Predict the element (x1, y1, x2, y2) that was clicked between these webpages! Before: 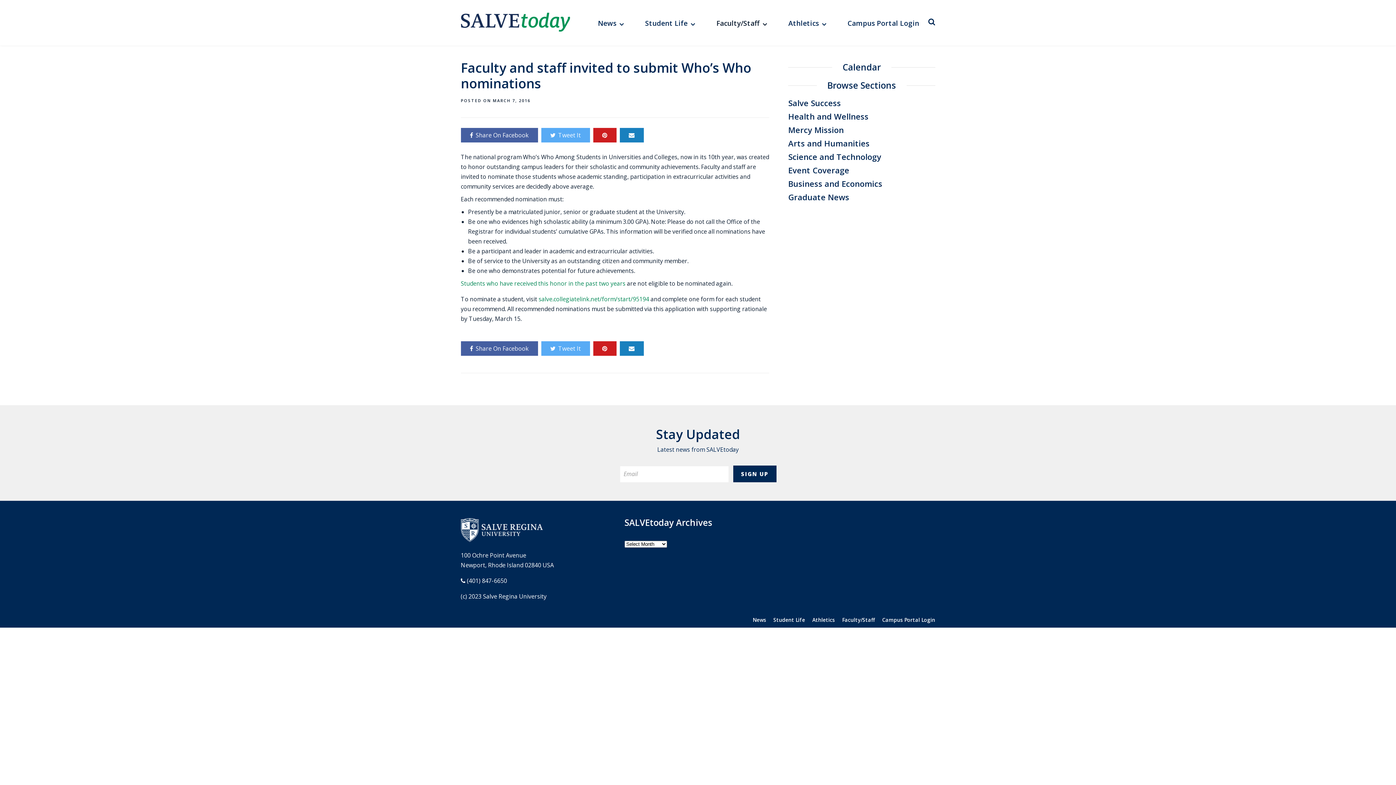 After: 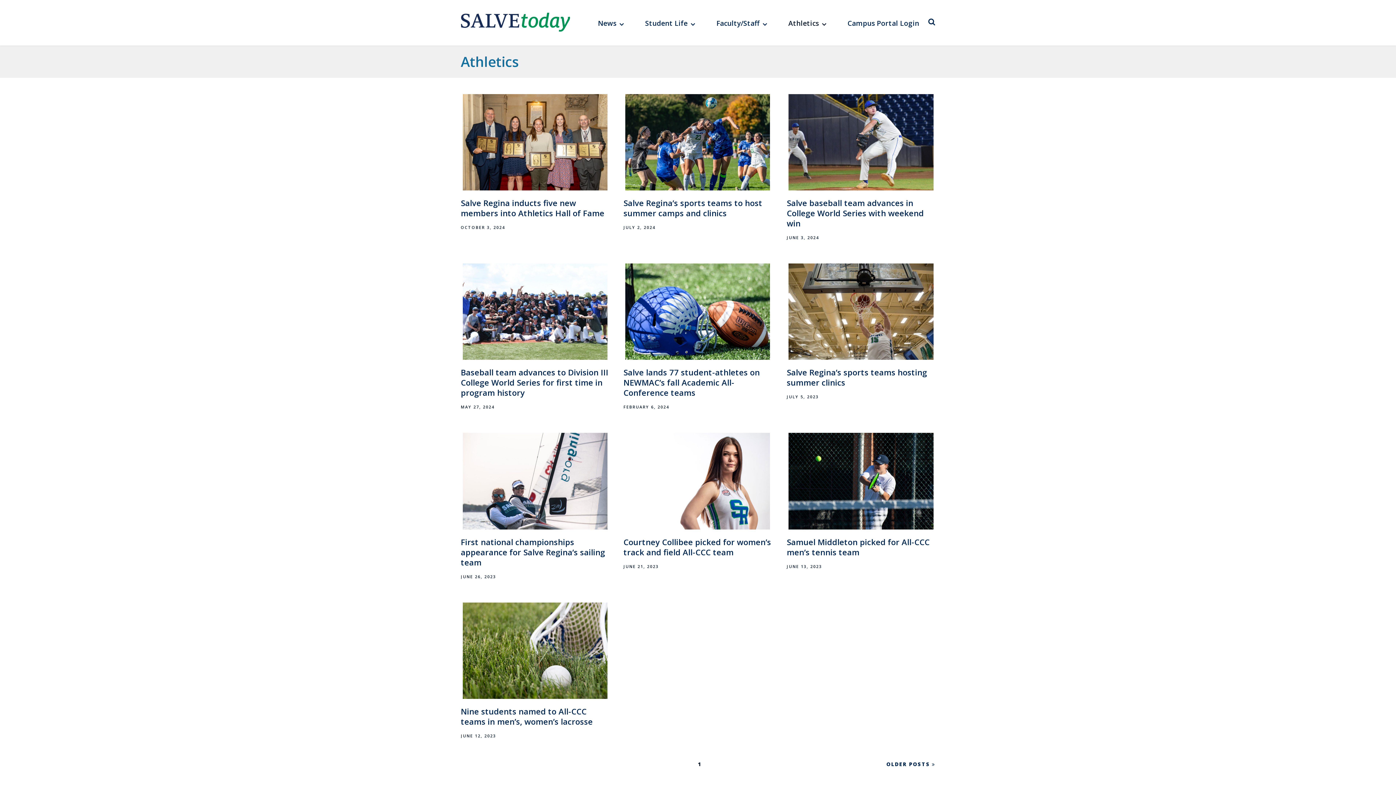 Action: bbox: (783, 14, 831, 32) label: Athletics